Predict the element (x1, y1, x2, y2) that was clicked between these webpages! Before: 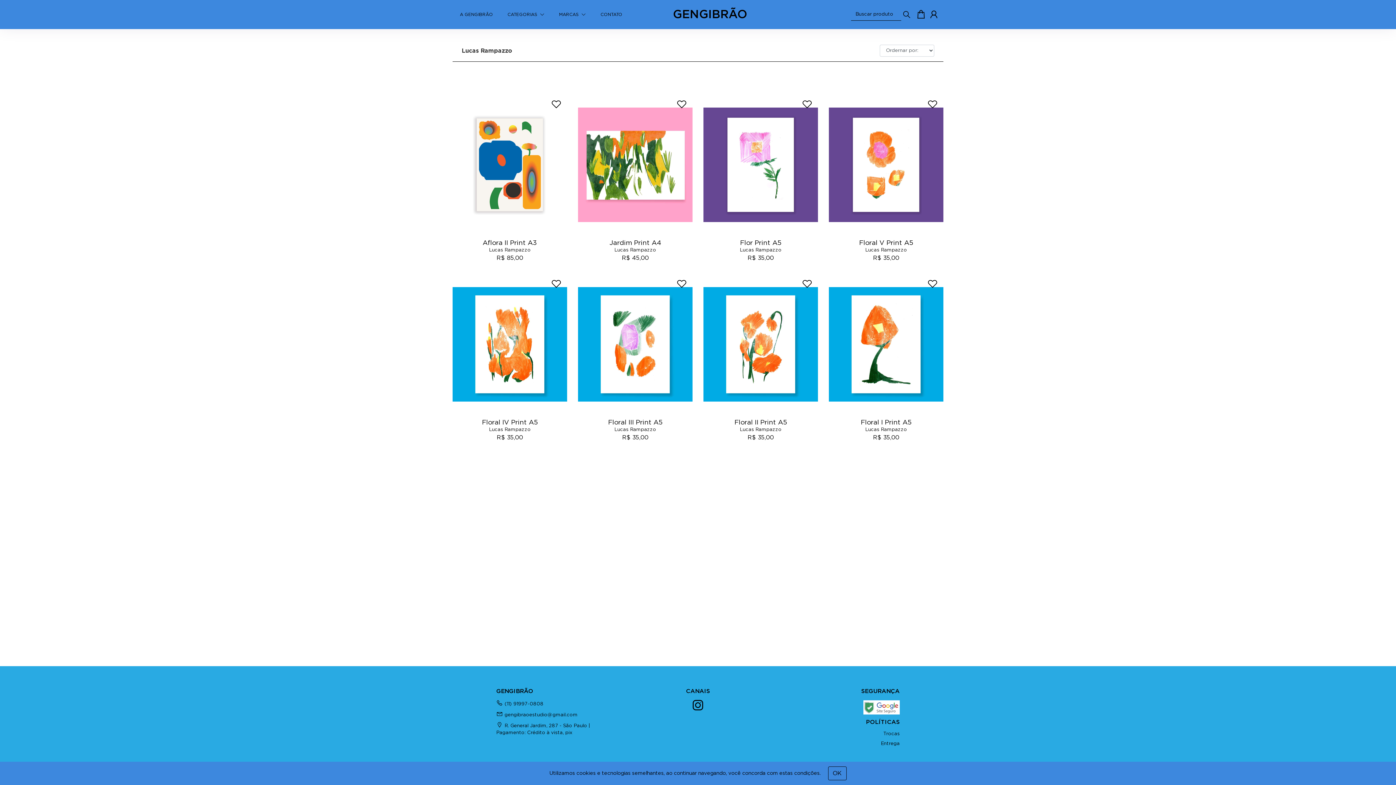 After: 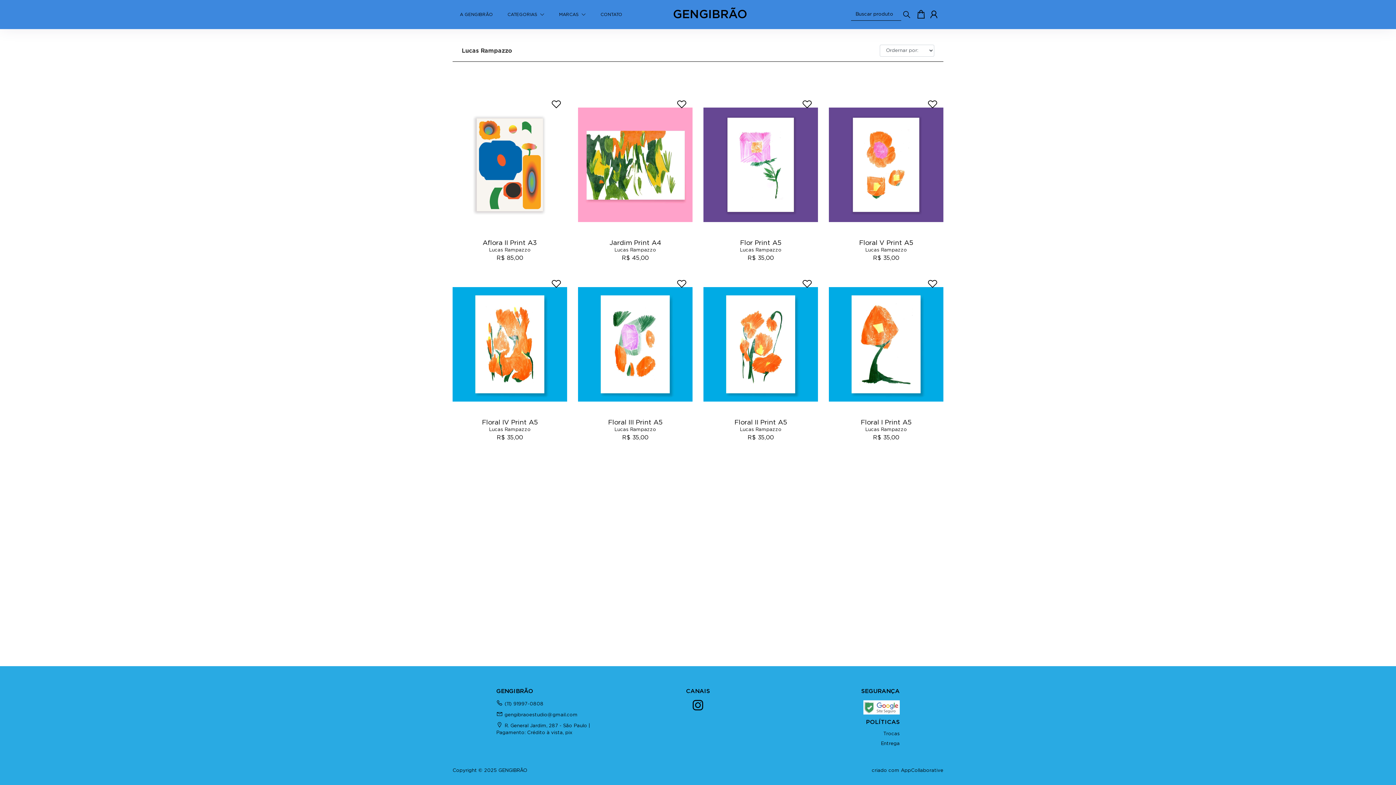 Action: label: OK bbox: (828, 766, 846, 780)